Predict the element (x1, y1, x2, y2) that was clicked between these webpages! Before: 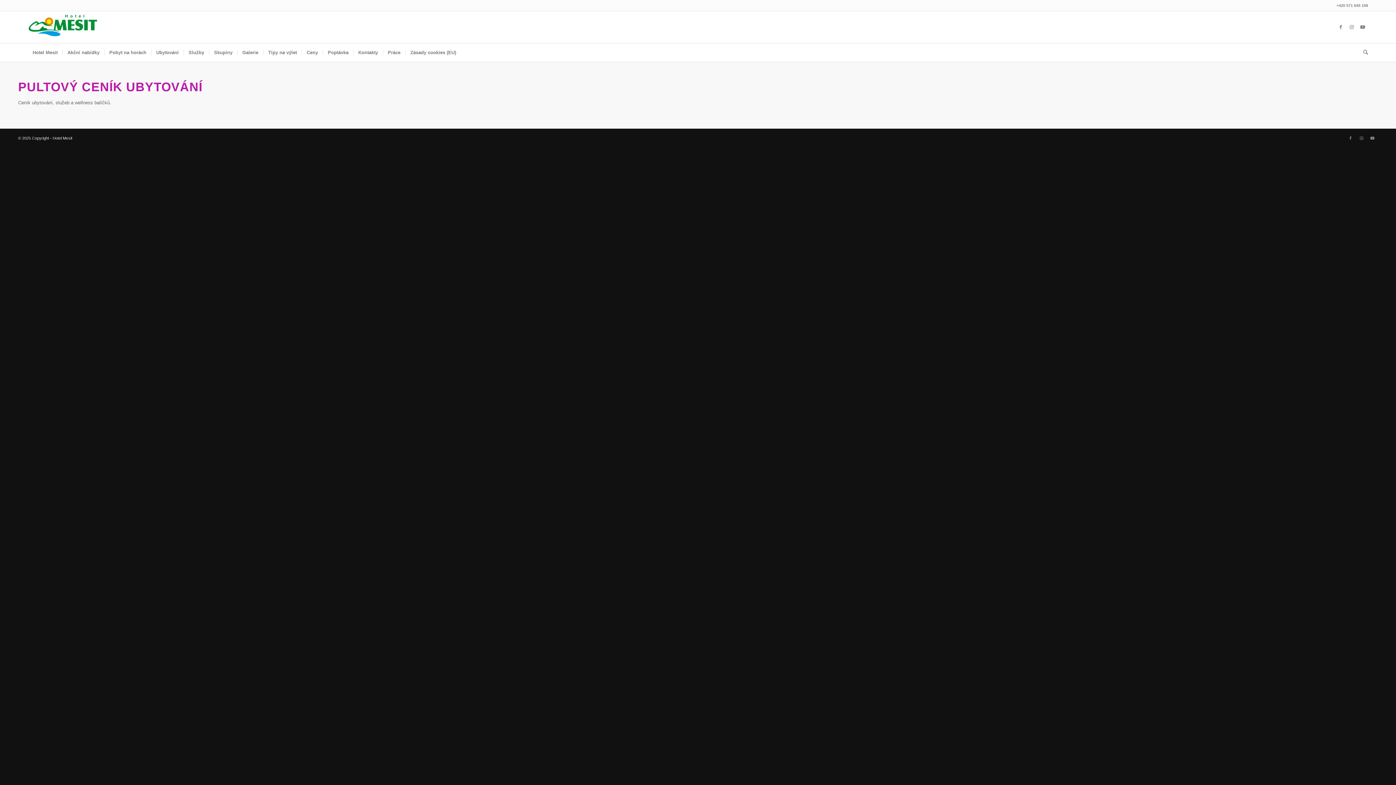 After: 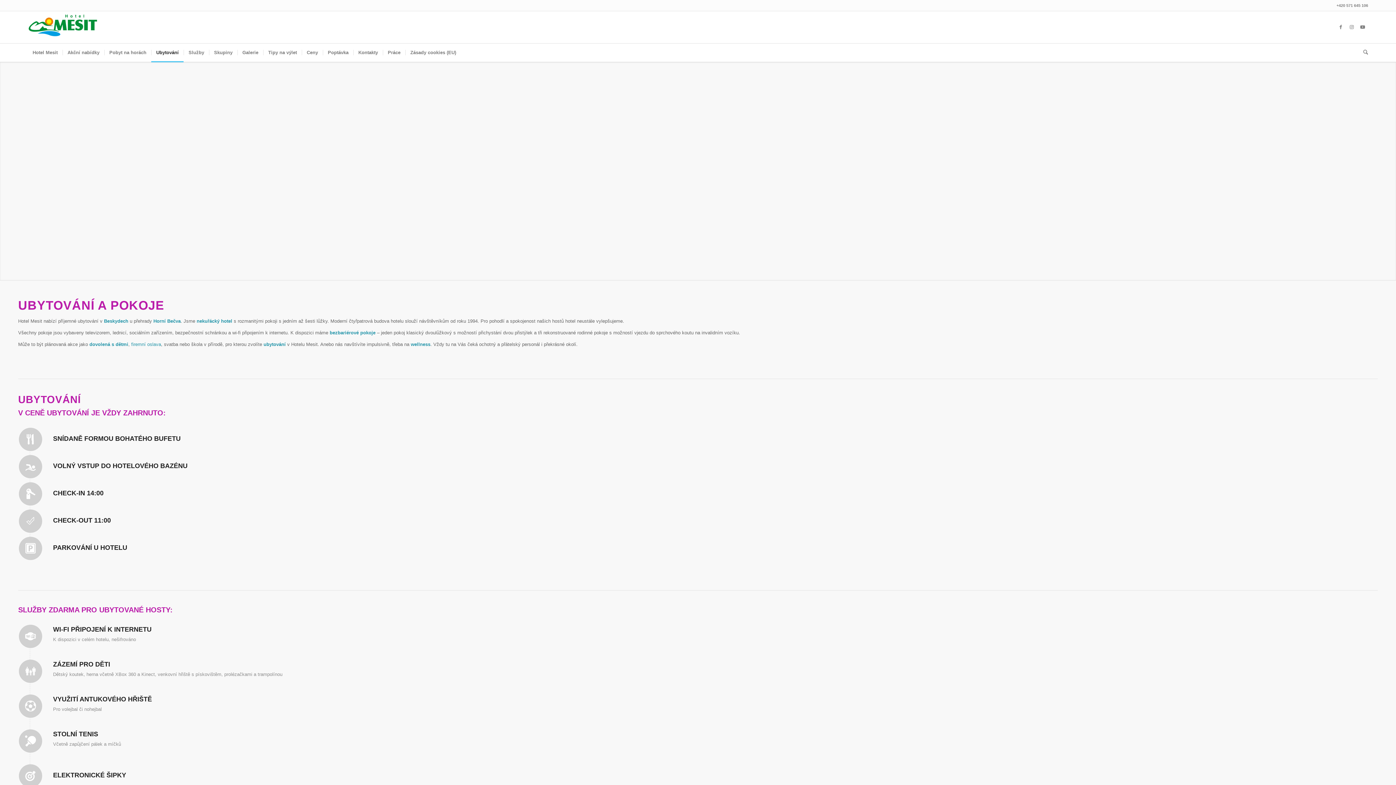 Action: bbox: (151, 43, 183, 61) label: Ubytování